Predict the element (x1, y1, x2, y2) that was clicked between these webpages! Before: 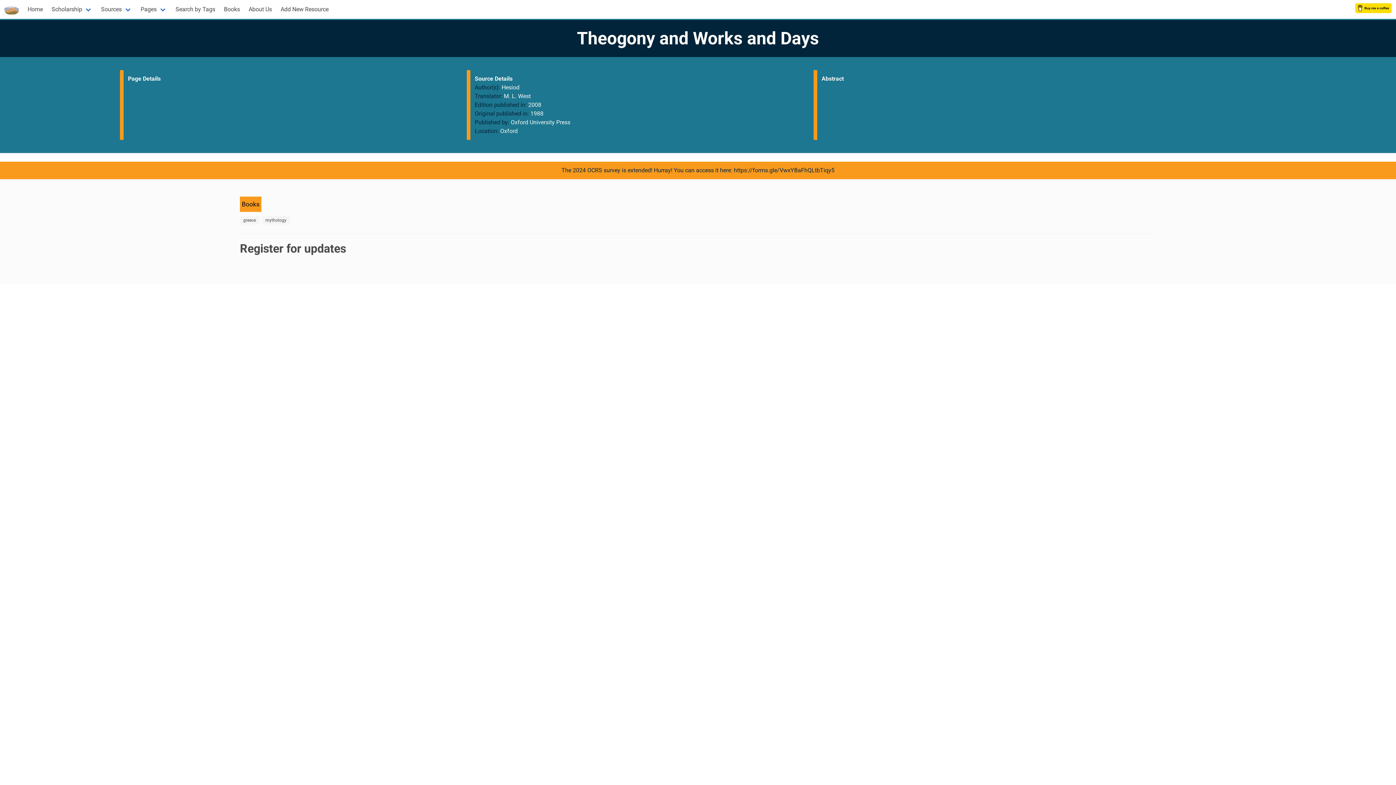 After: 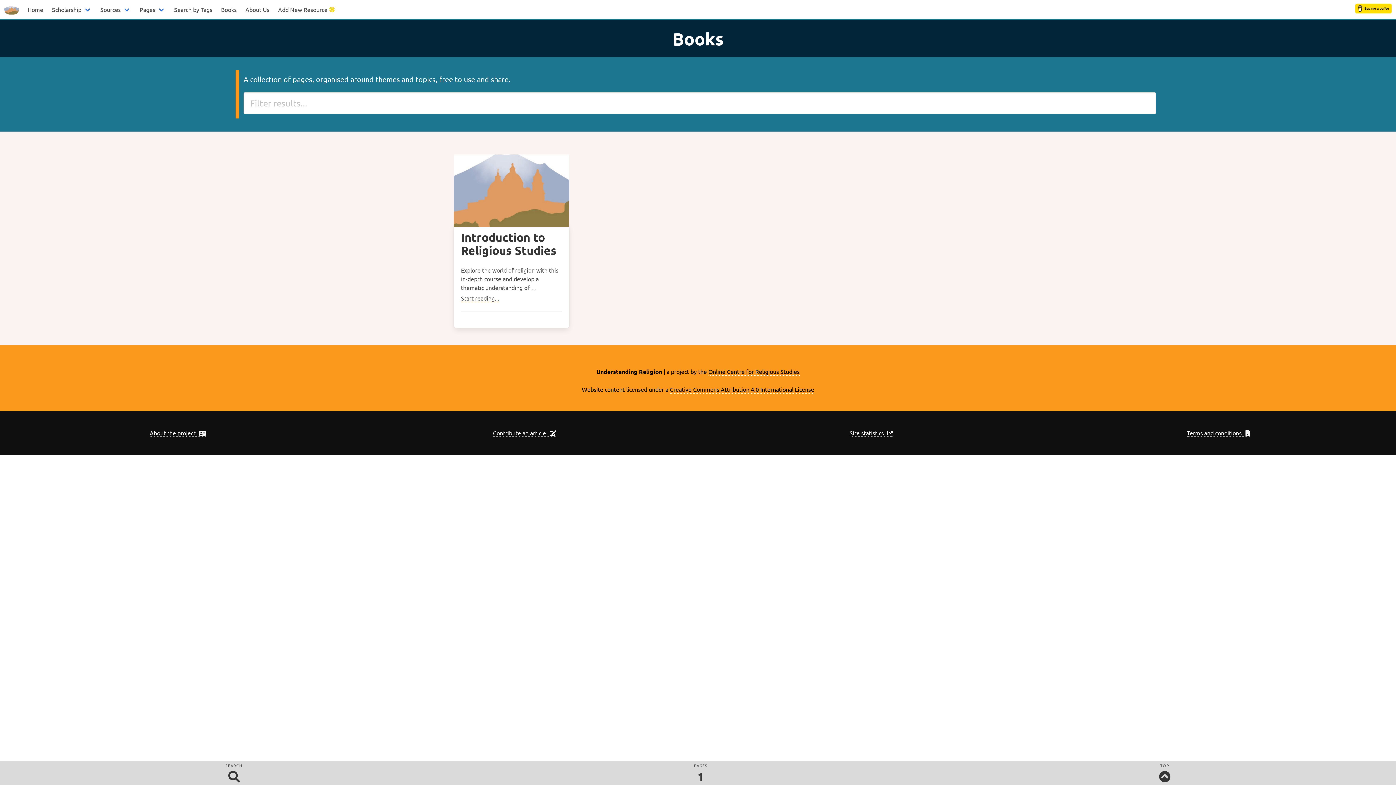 Action: bbox: (219, 0, 244, 18) label: Books